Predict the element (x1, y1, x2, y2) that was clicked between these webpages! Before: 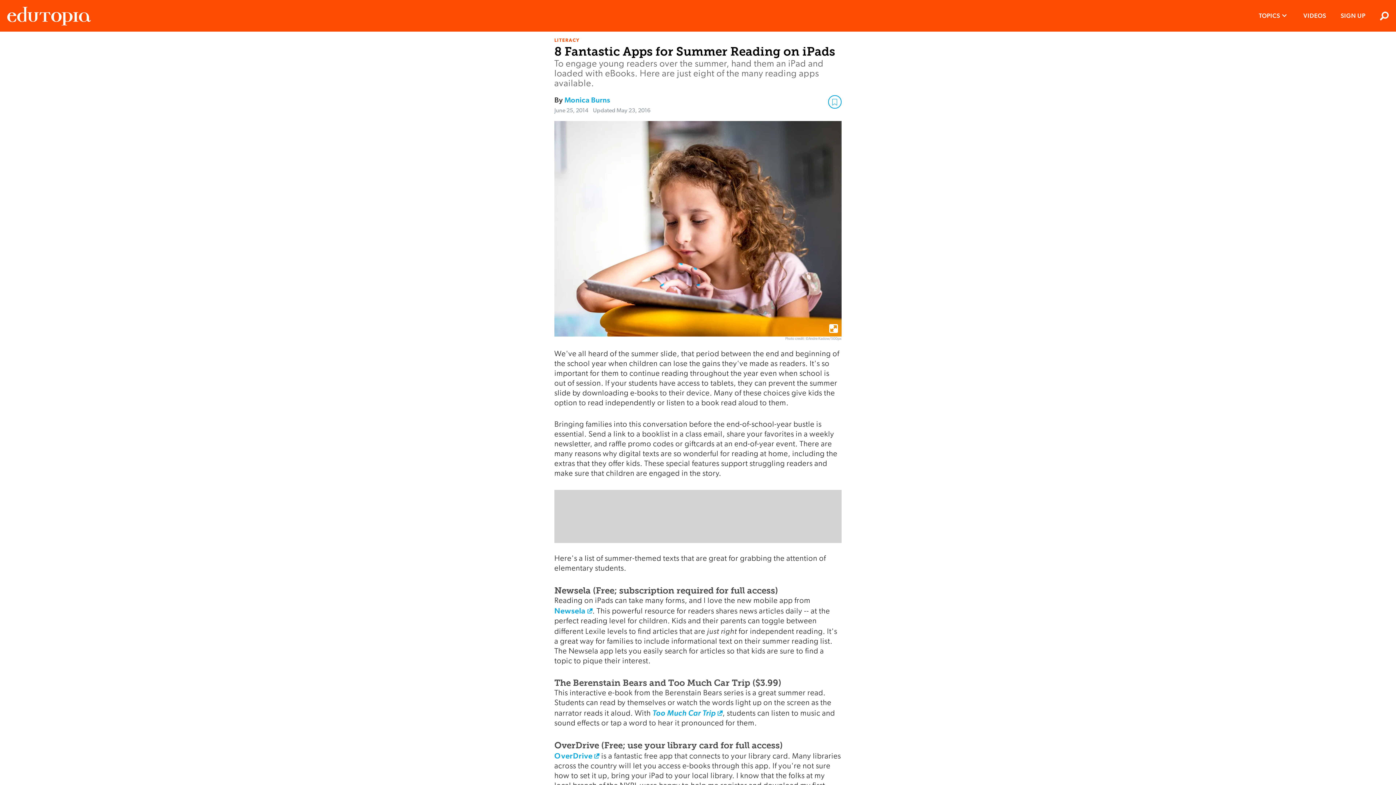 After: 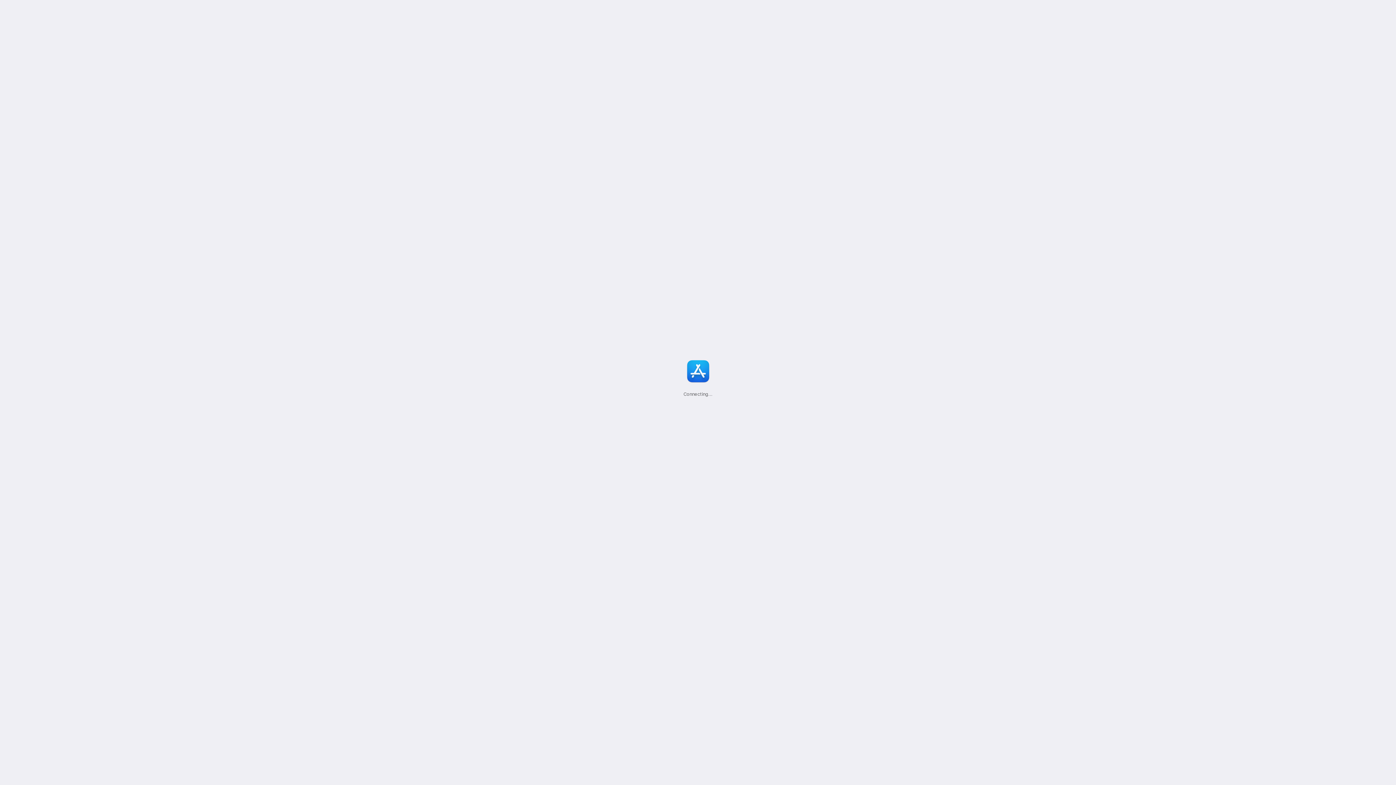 Action: bbox: (554, 751, 599, 760) label: OverDrive